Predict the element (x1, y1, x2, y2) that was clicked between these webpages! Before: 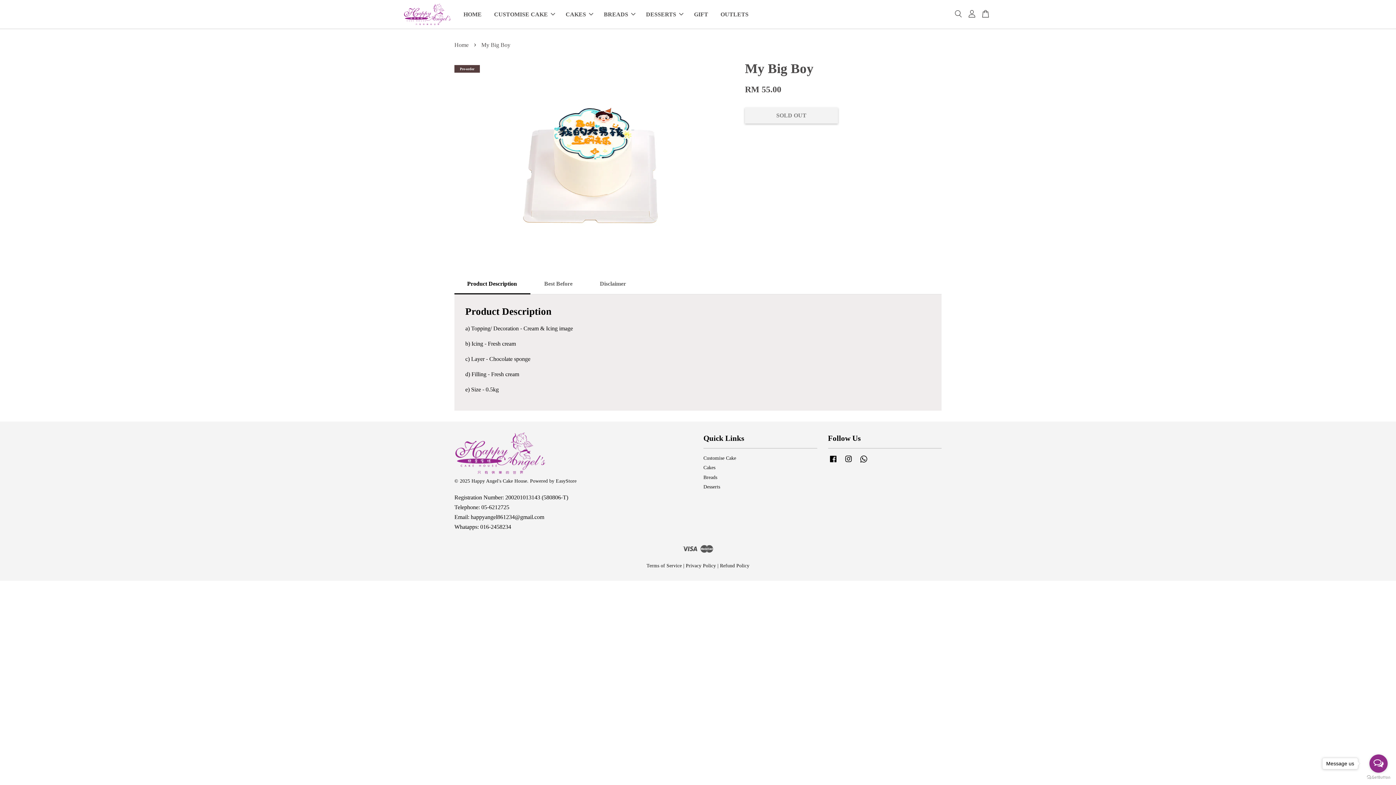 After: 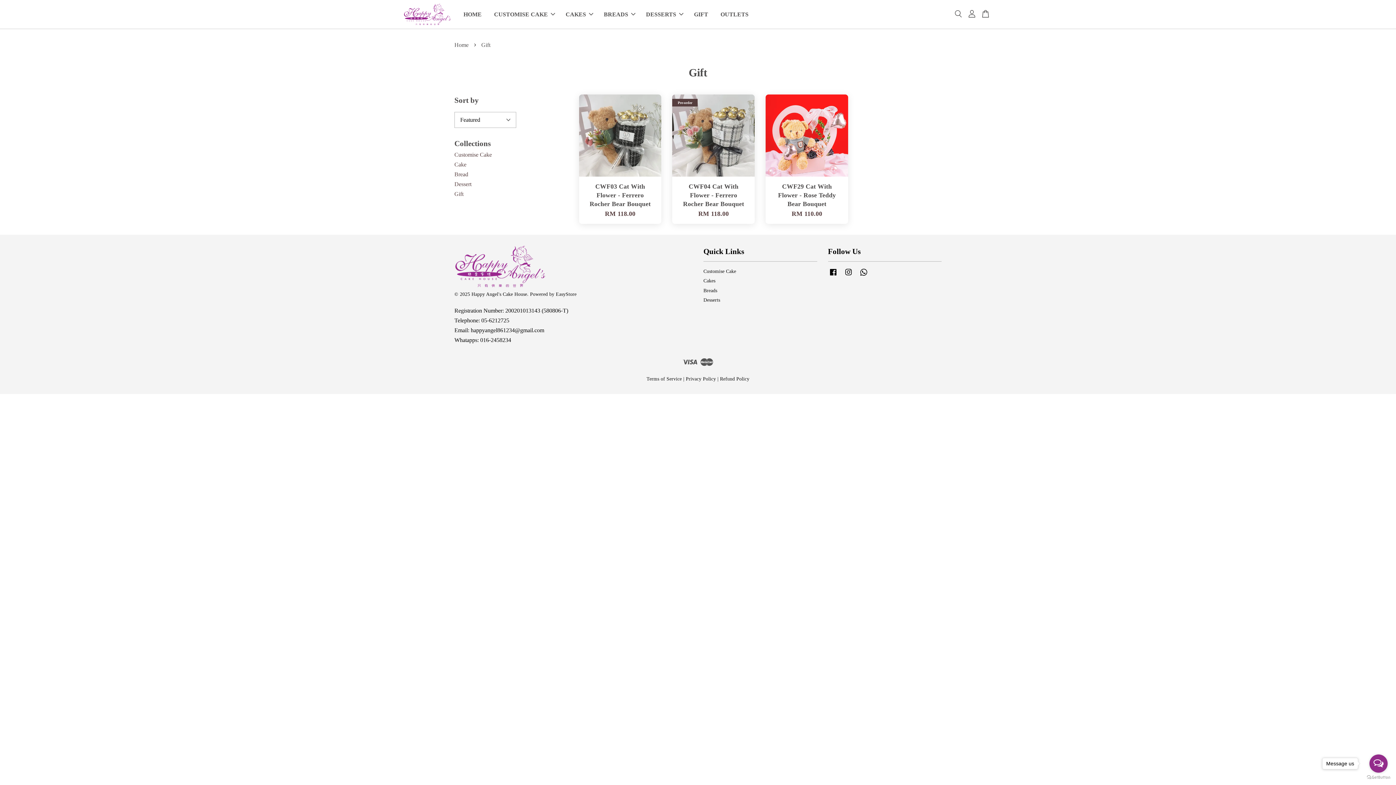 Action: bbox: (688, 4, 713, 24) label: GIFT